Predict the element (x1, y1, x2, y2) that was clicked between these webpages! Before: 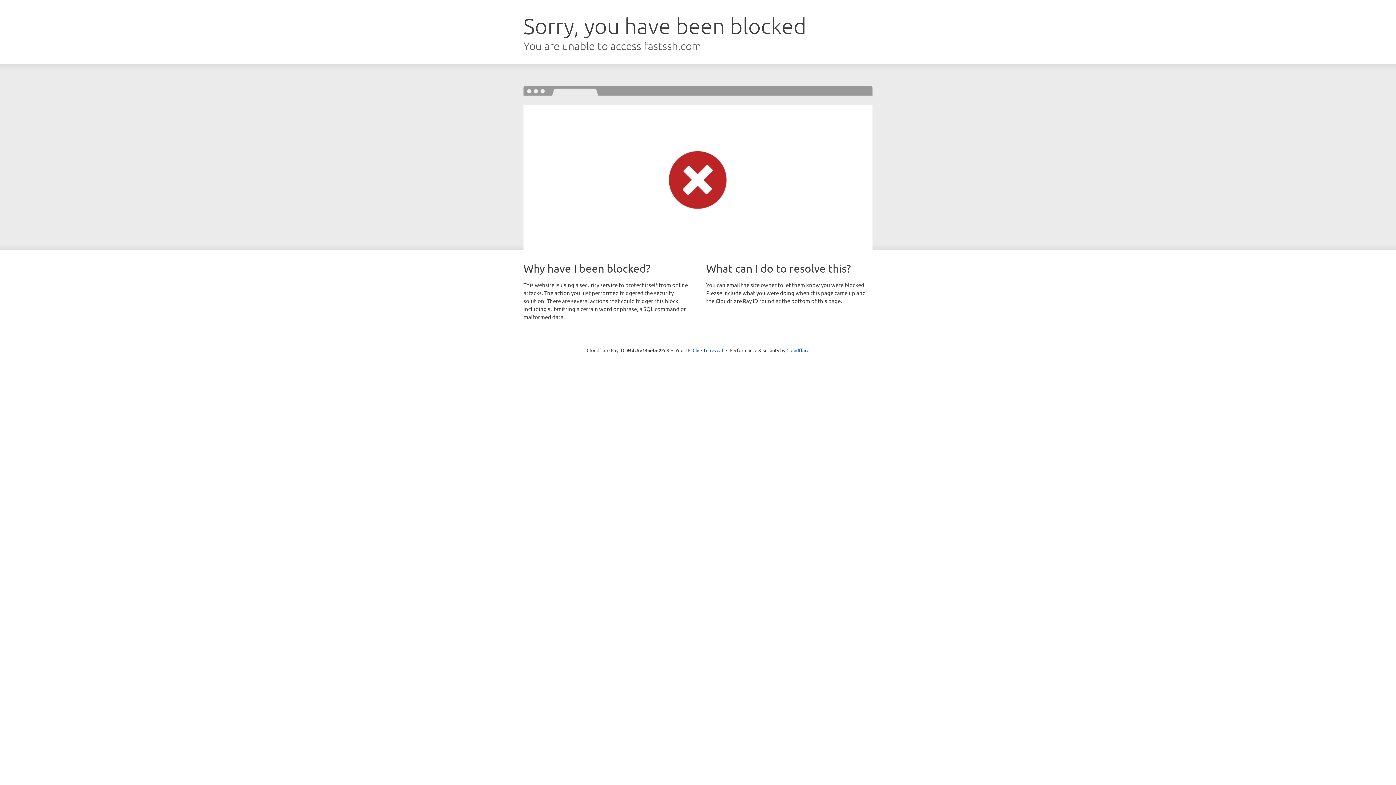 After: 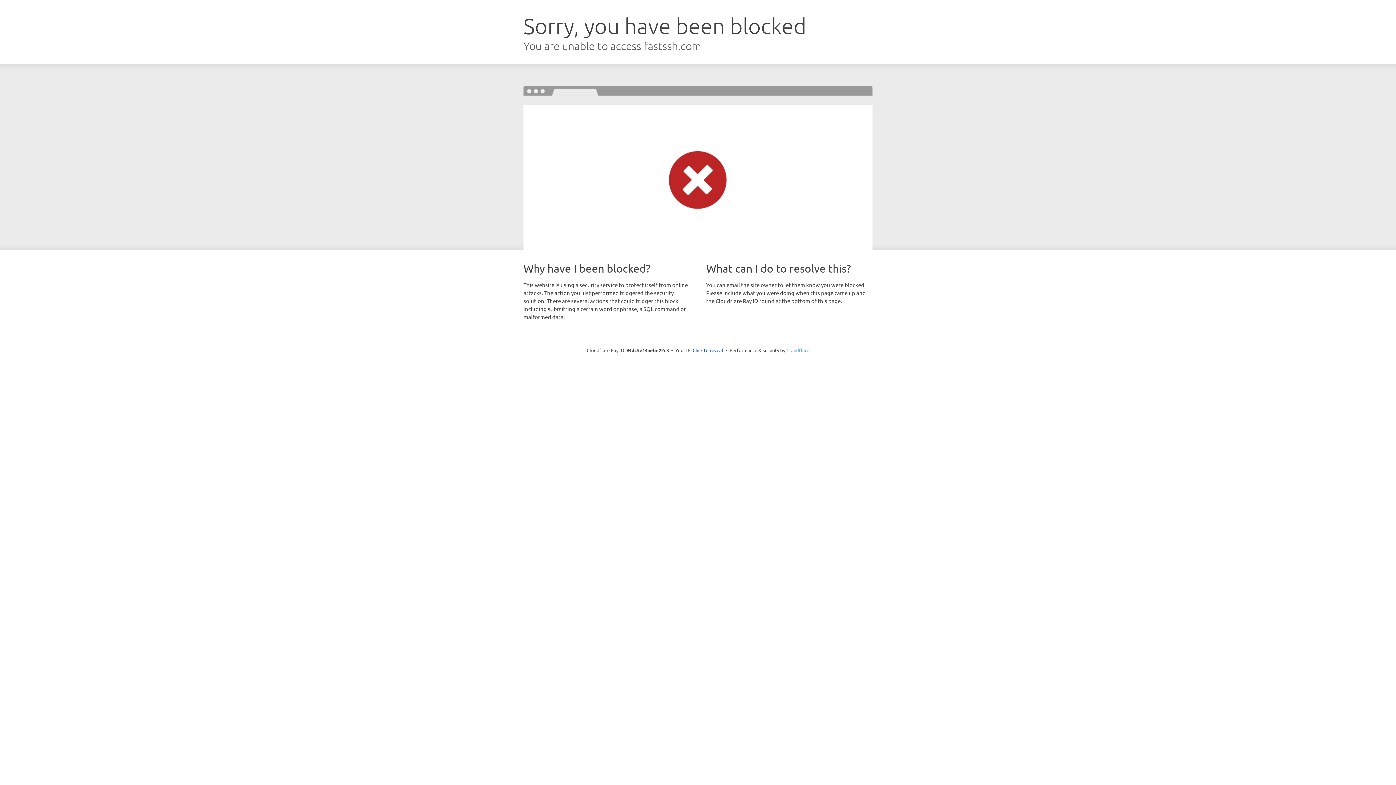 Action: bbox: (786, 347, 809, 353) label: Cloudflare